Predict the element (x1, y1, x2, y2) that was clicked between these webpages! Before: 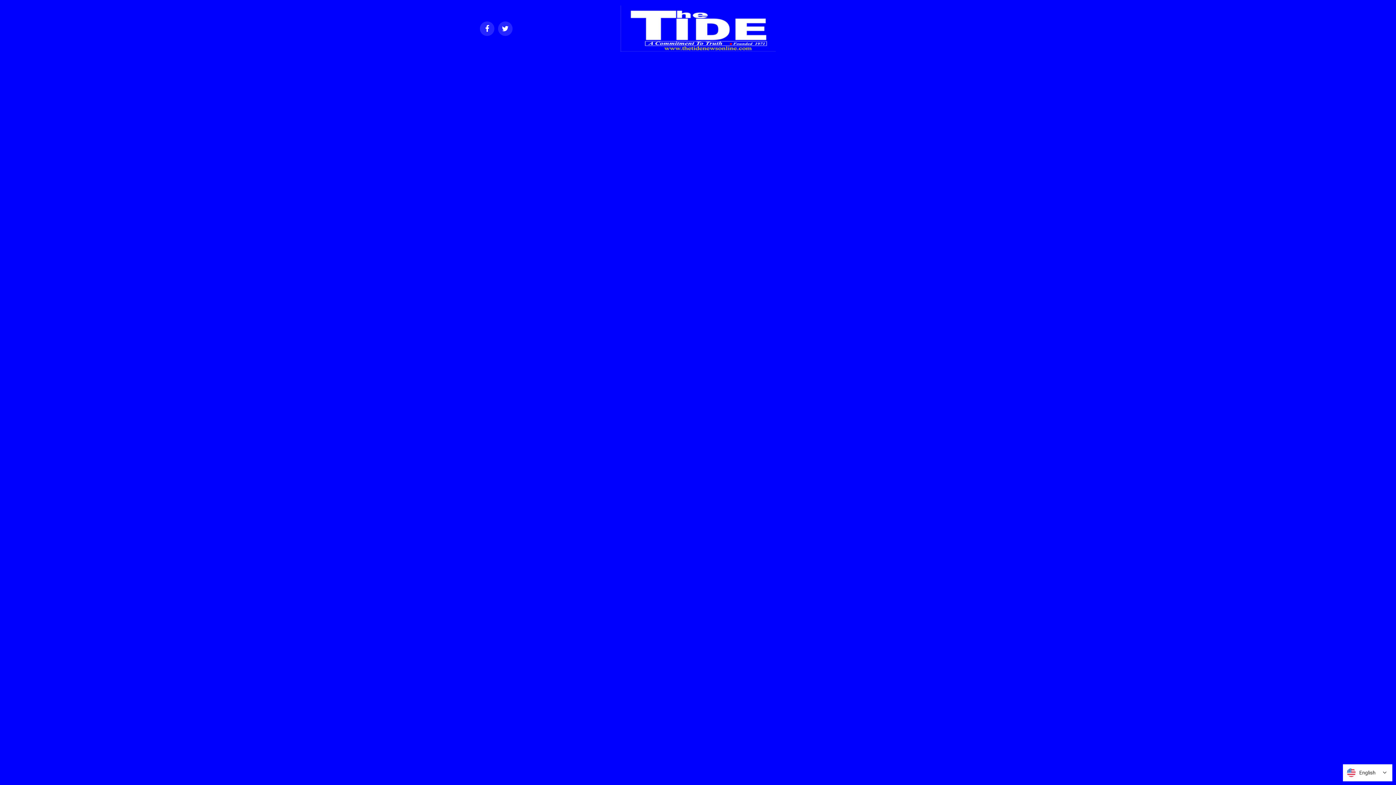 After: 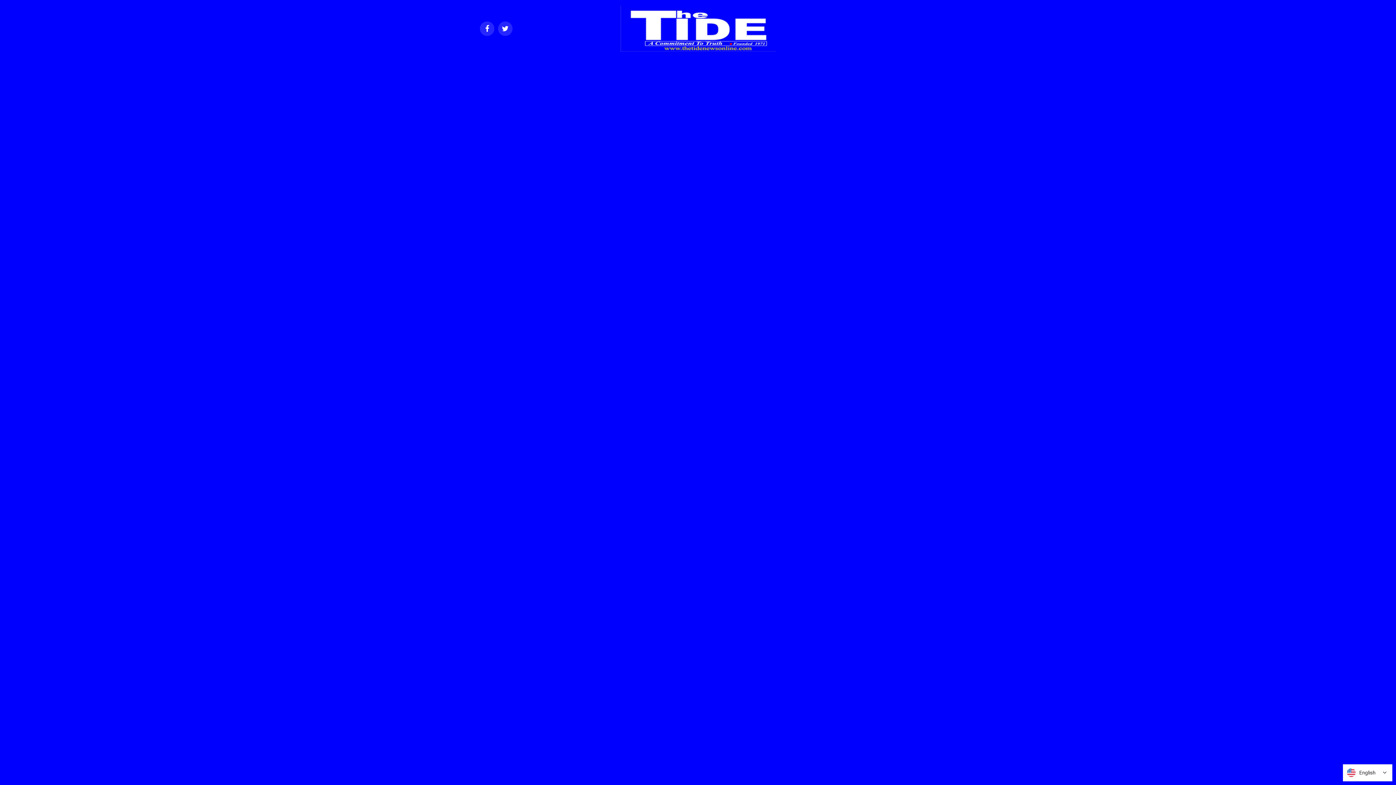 Action: bbox: (620, 46, 775, 53)